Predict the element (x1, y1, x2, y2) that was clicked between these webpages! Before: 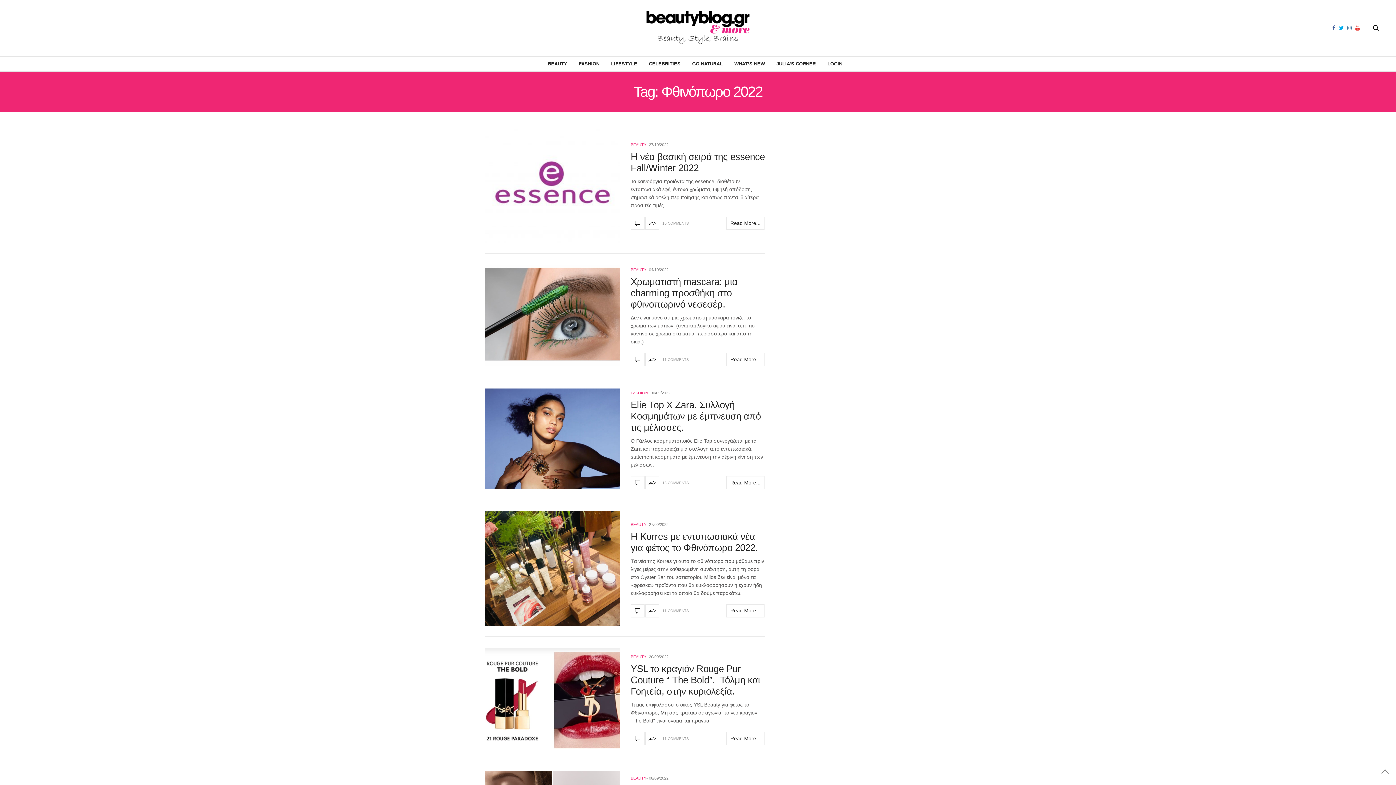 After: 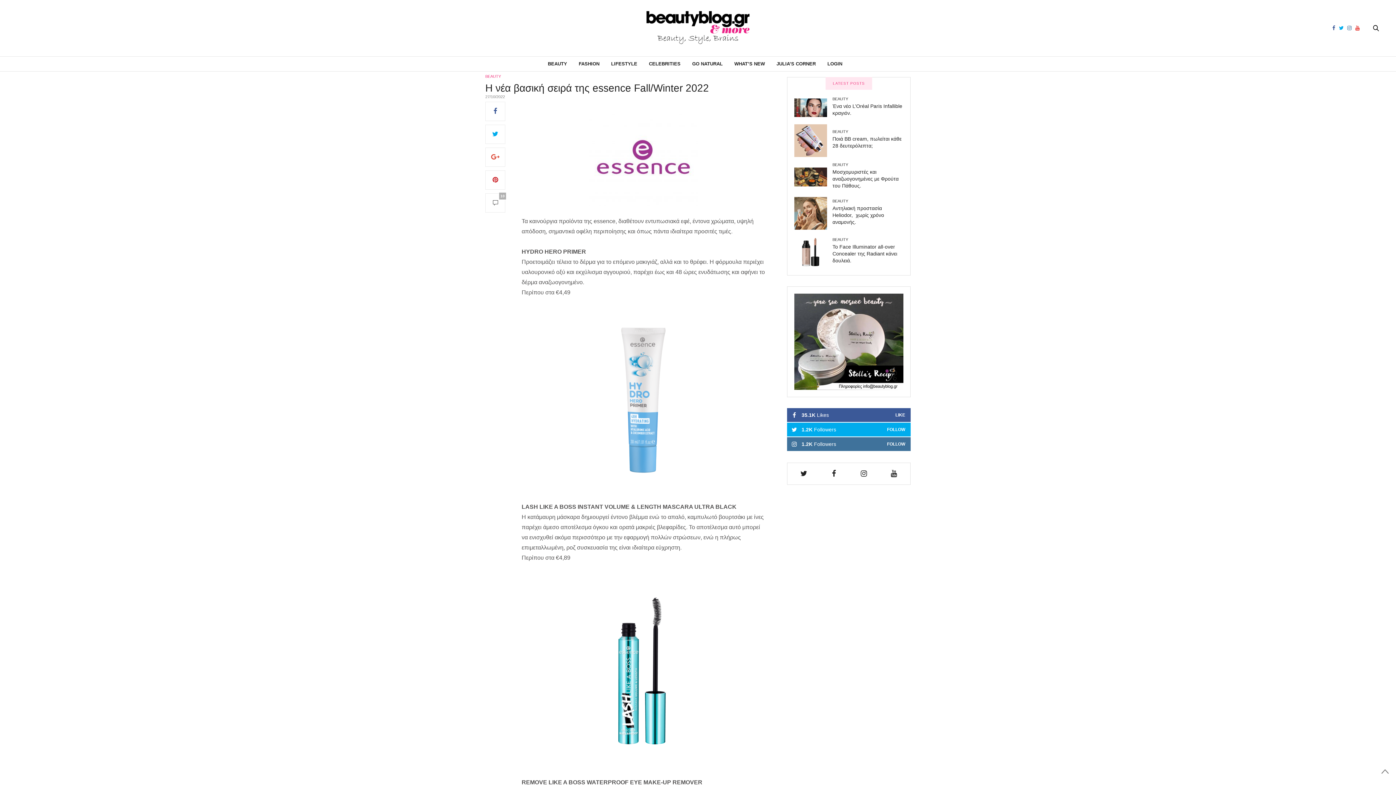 Action: bbox: (726, 216, 764, 229) label: Read More...